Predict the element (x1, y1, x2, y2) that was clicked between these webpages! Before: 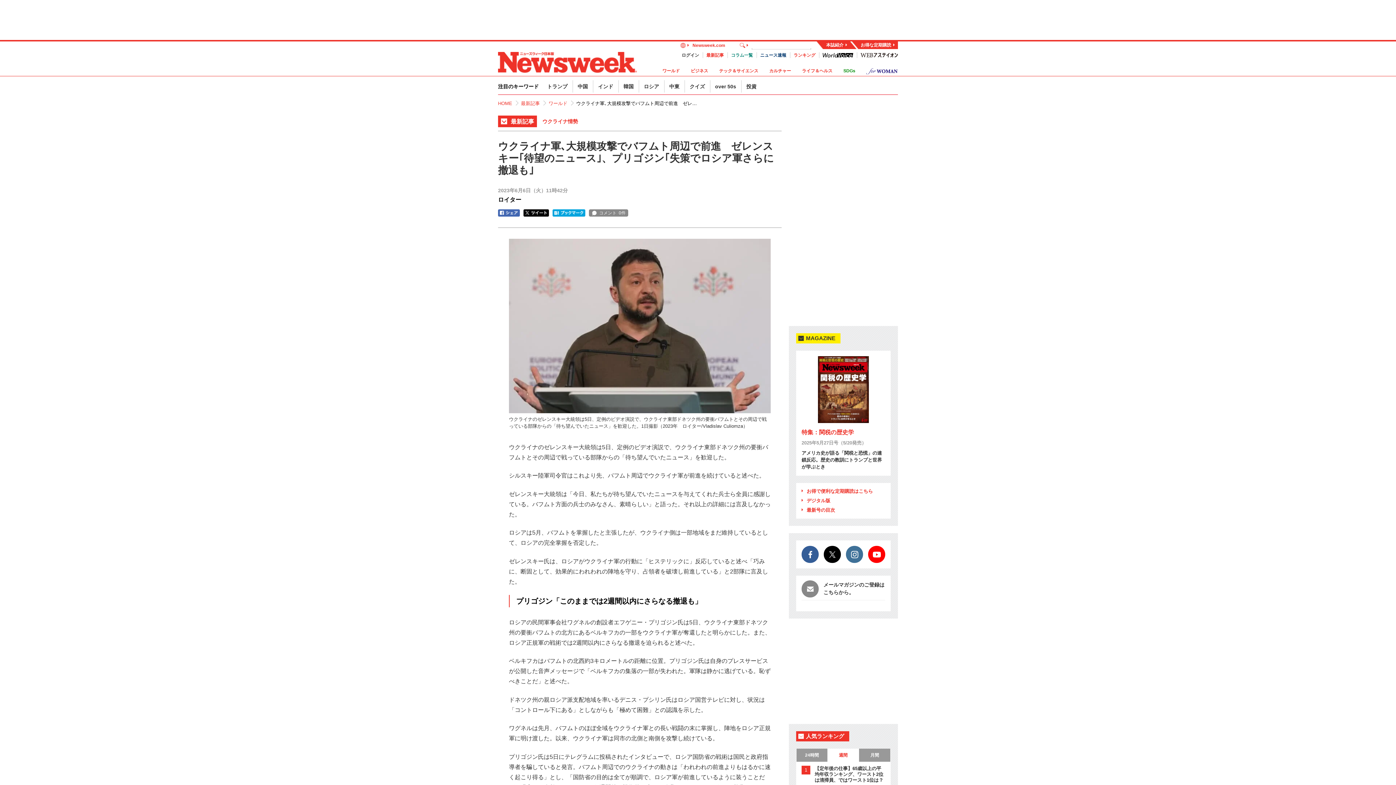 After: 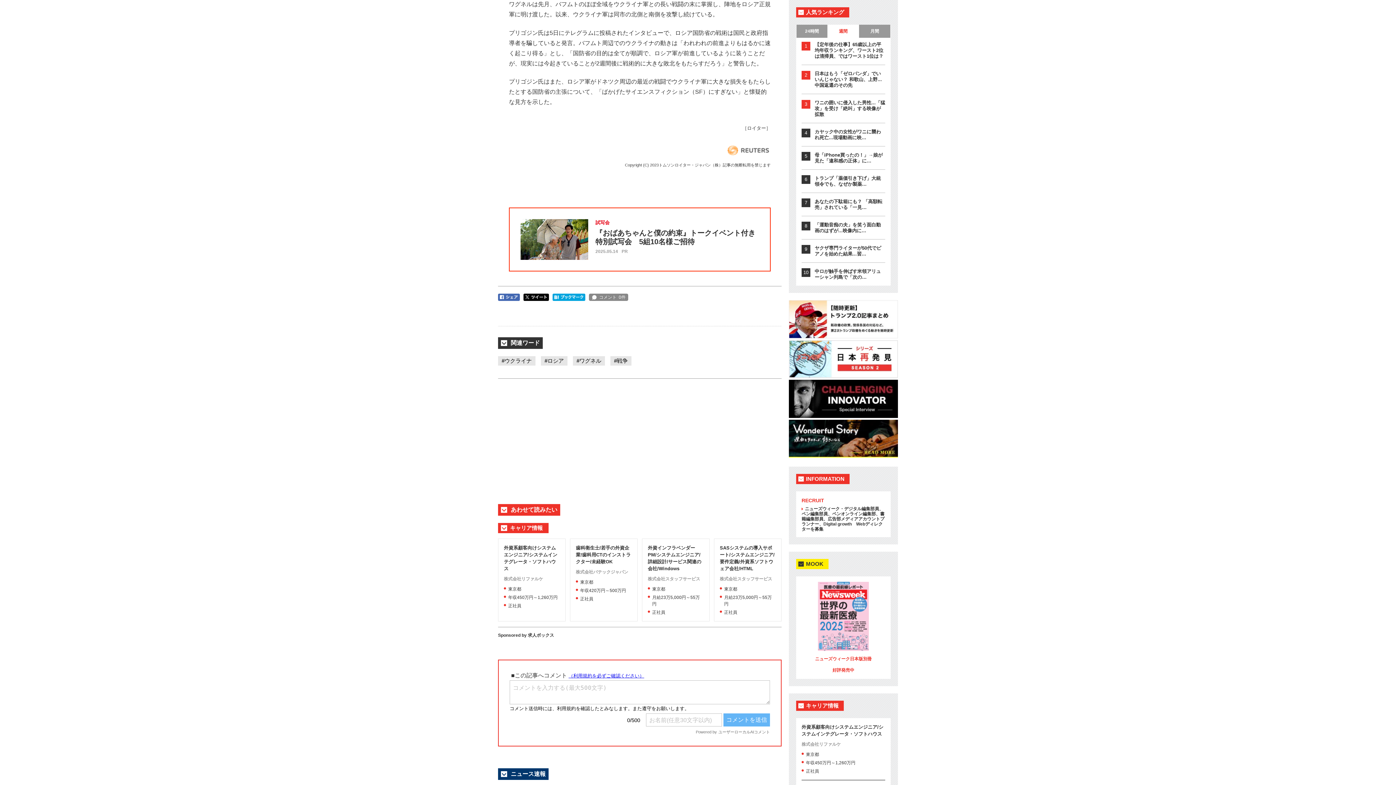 Action: label: ランキング bbox: (793, 52, 815, 57)